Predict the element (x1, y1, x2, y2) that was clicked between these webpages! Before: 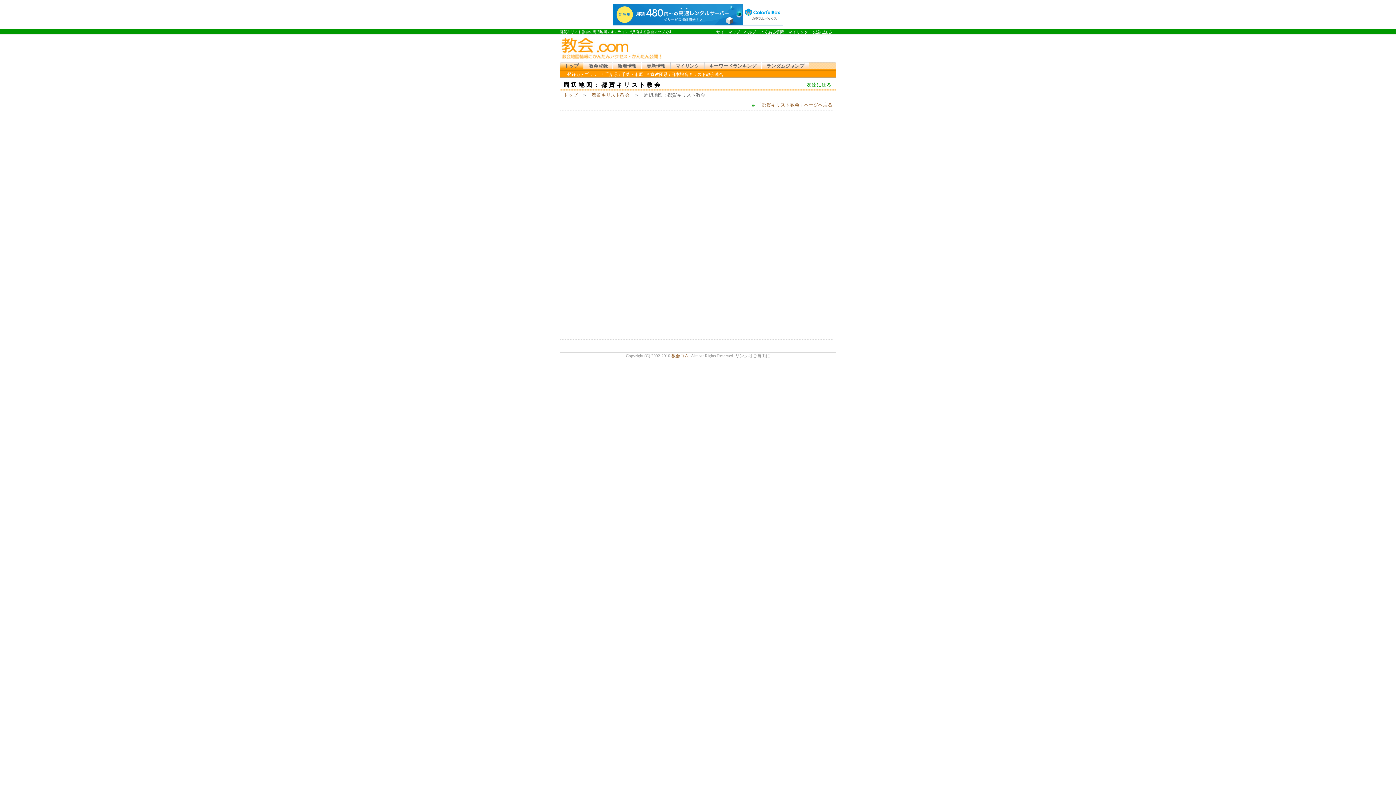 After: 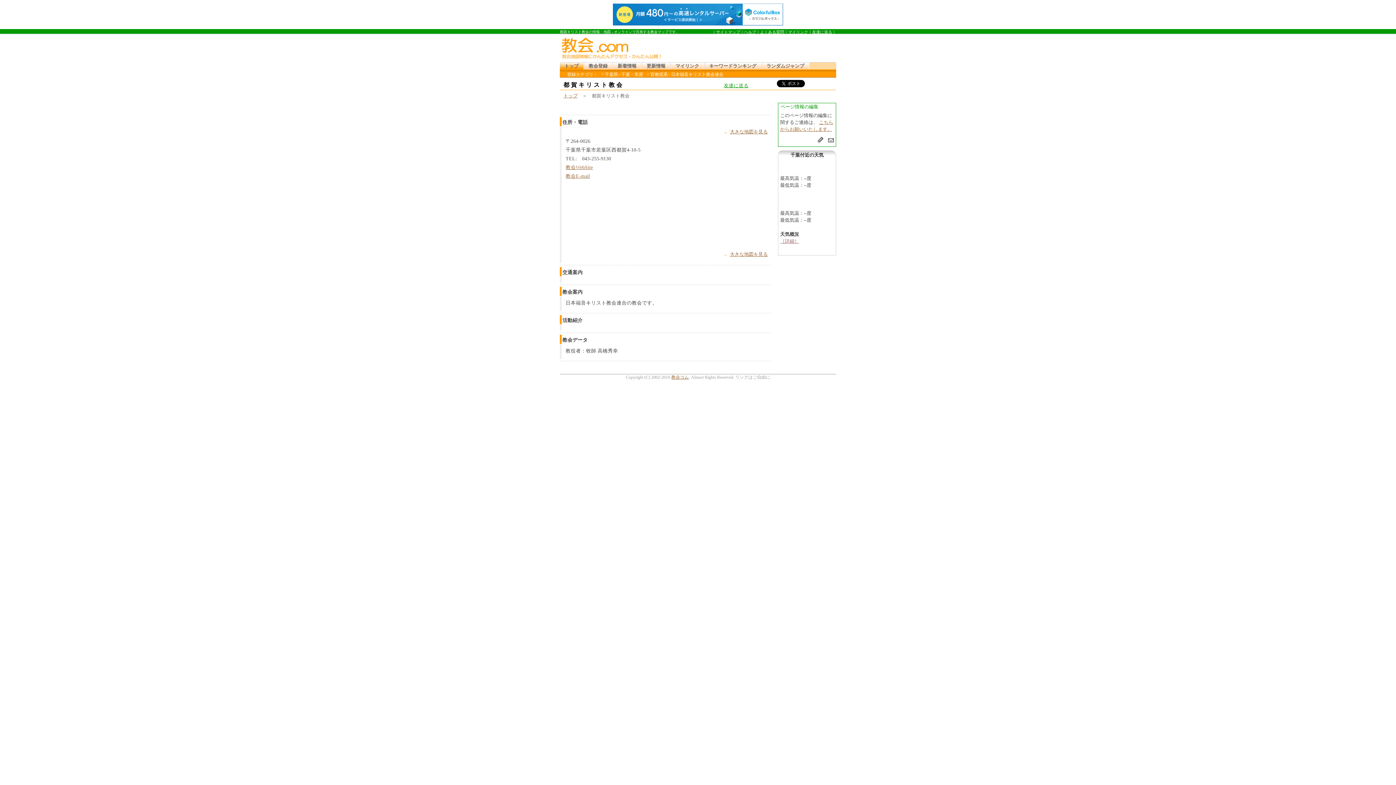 Action: label: 「都賀キリスト教会」ページへ戻る bbox: (757, 102, 832, 107)